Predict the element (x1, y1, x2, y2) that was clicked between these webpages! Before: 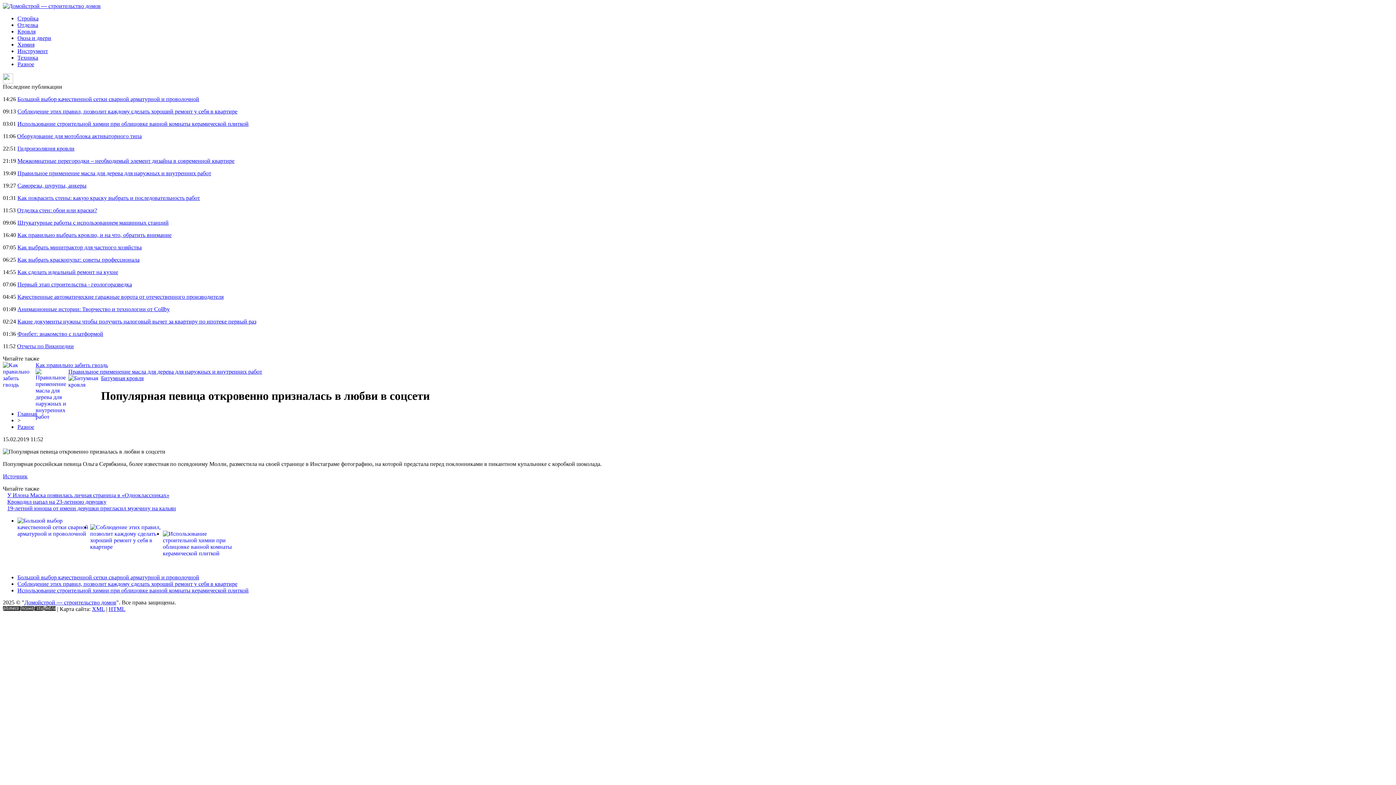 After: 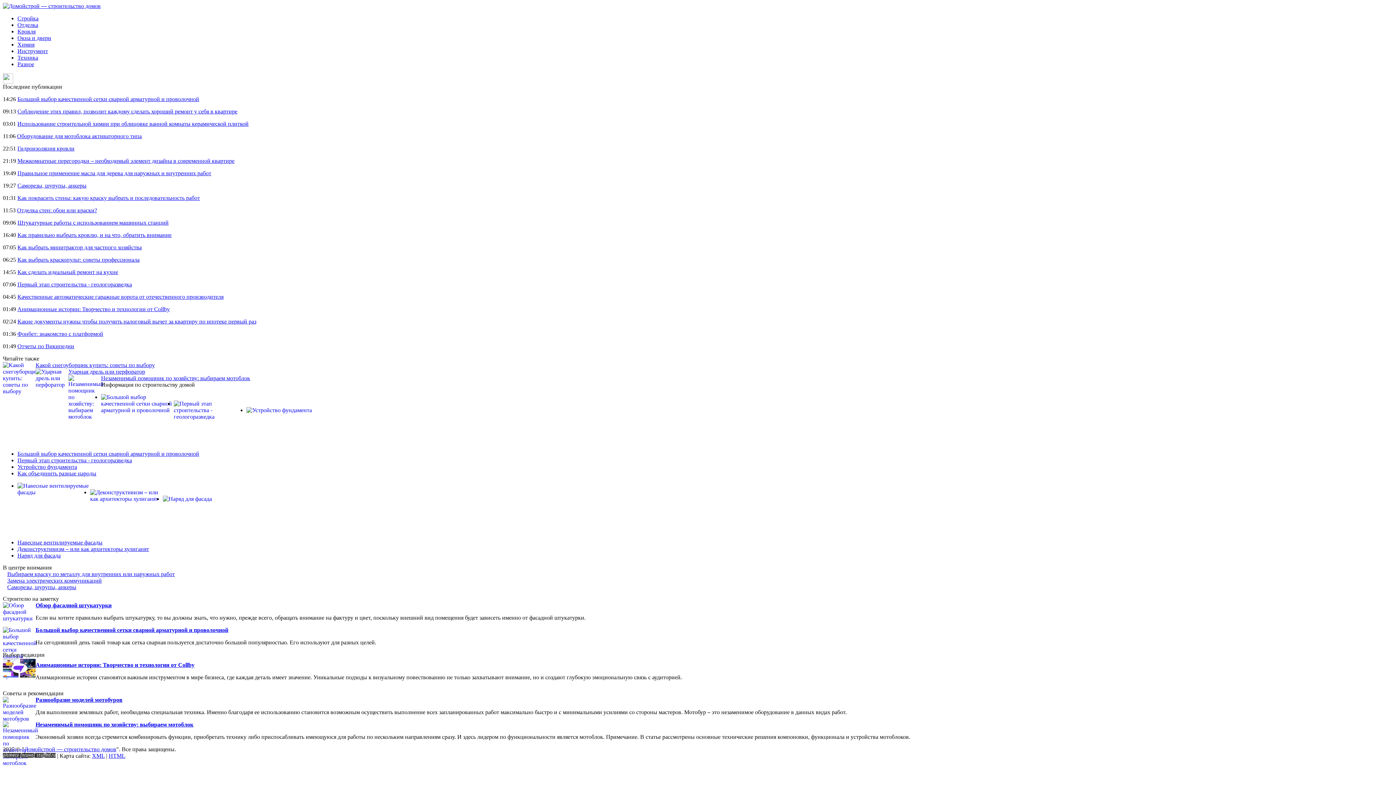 Action: label: Главная bbox: (17, 410, 37, 417)